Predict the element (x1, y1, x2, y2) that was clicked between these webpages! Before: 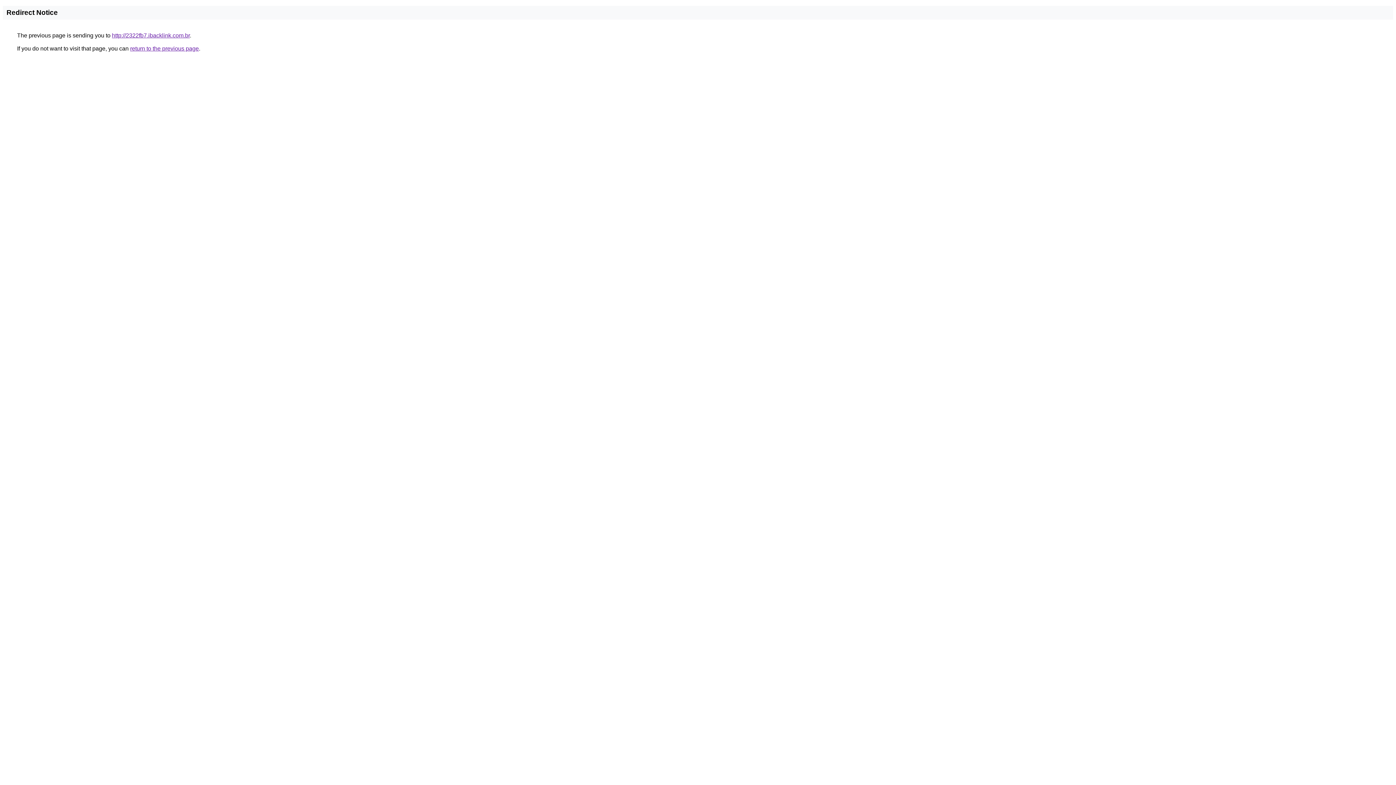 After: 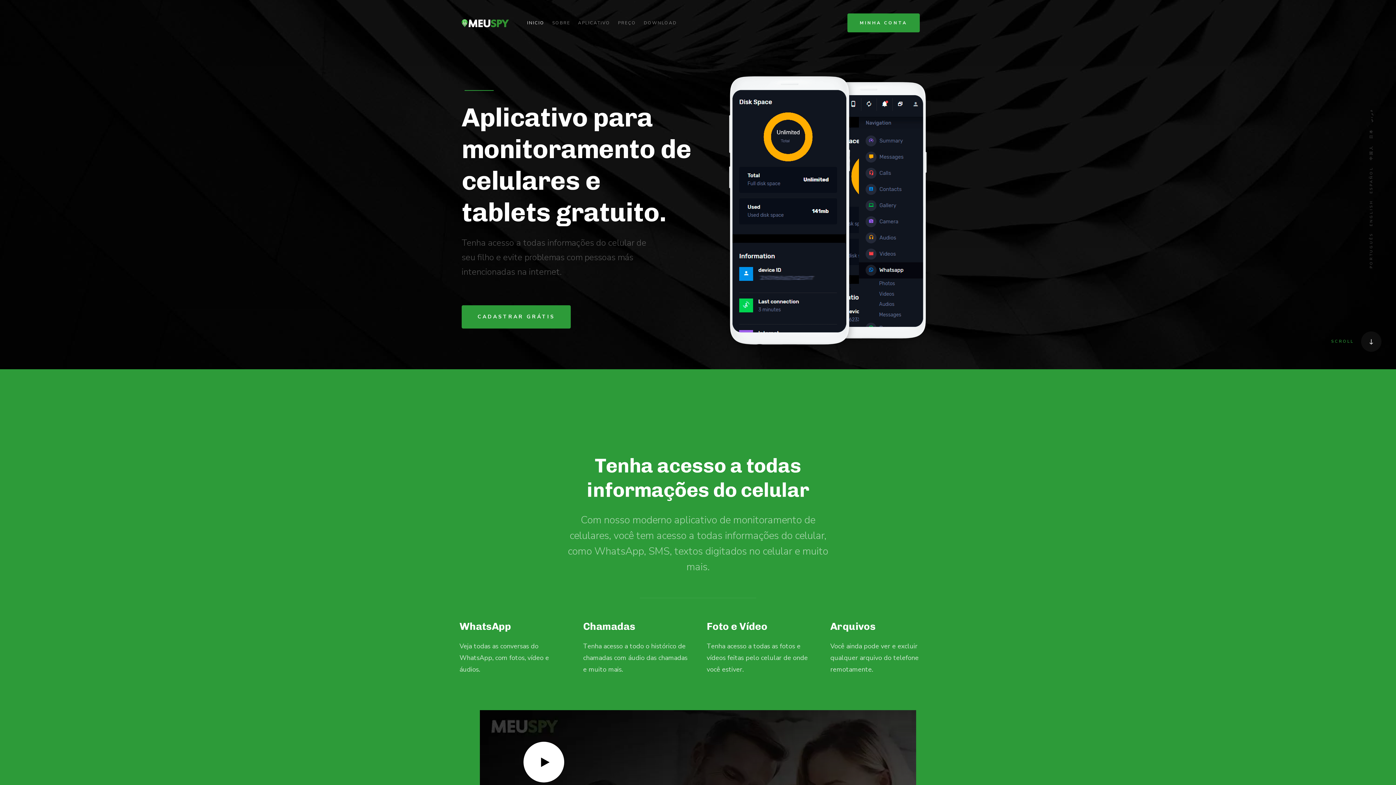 Action: label: http://2322fb7.ibacklink.com.br bbox: (112, 32, 189, 38)